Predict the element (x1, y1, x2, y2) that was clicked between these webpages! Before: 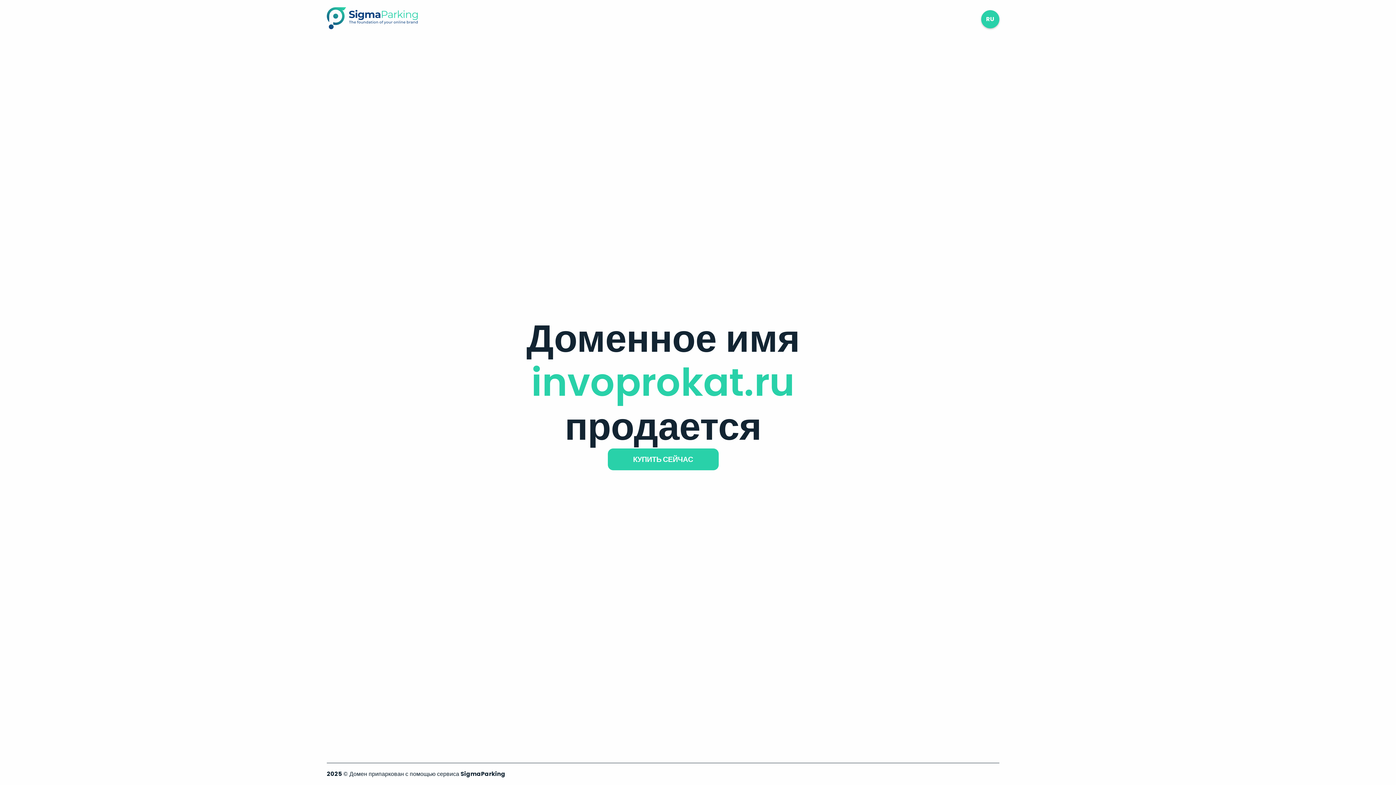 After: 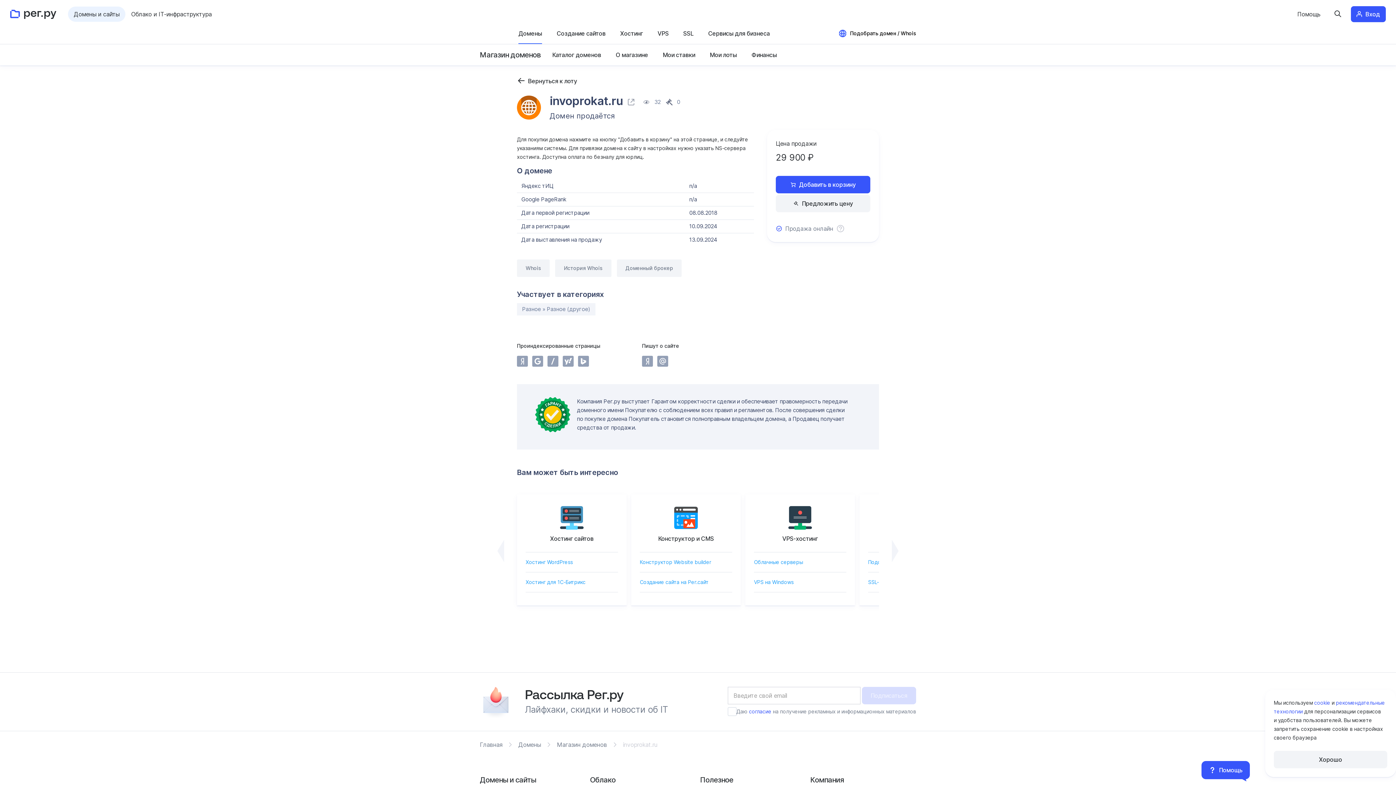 Action: label: КУПИТЬ СЕЙЧАС bbox: (607, 448, 718, 470)